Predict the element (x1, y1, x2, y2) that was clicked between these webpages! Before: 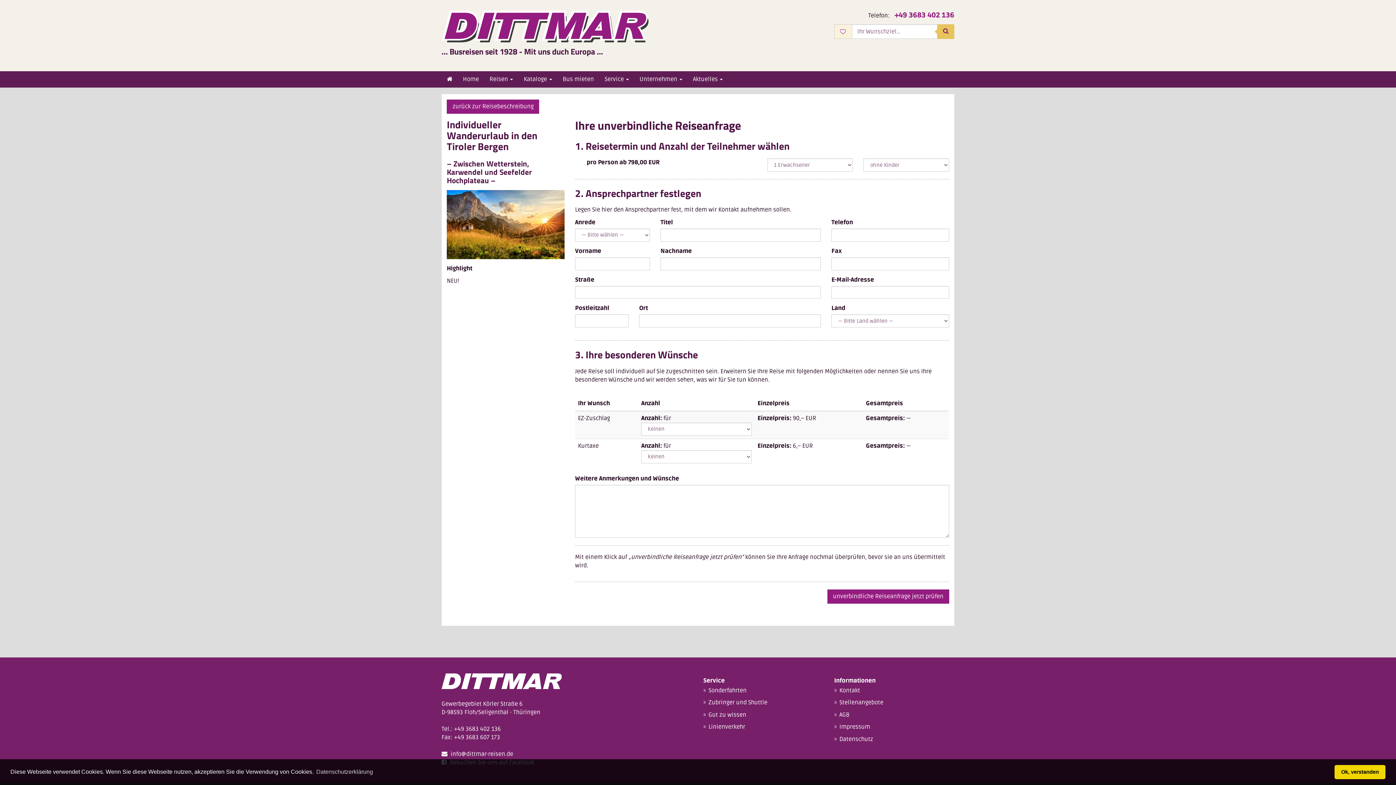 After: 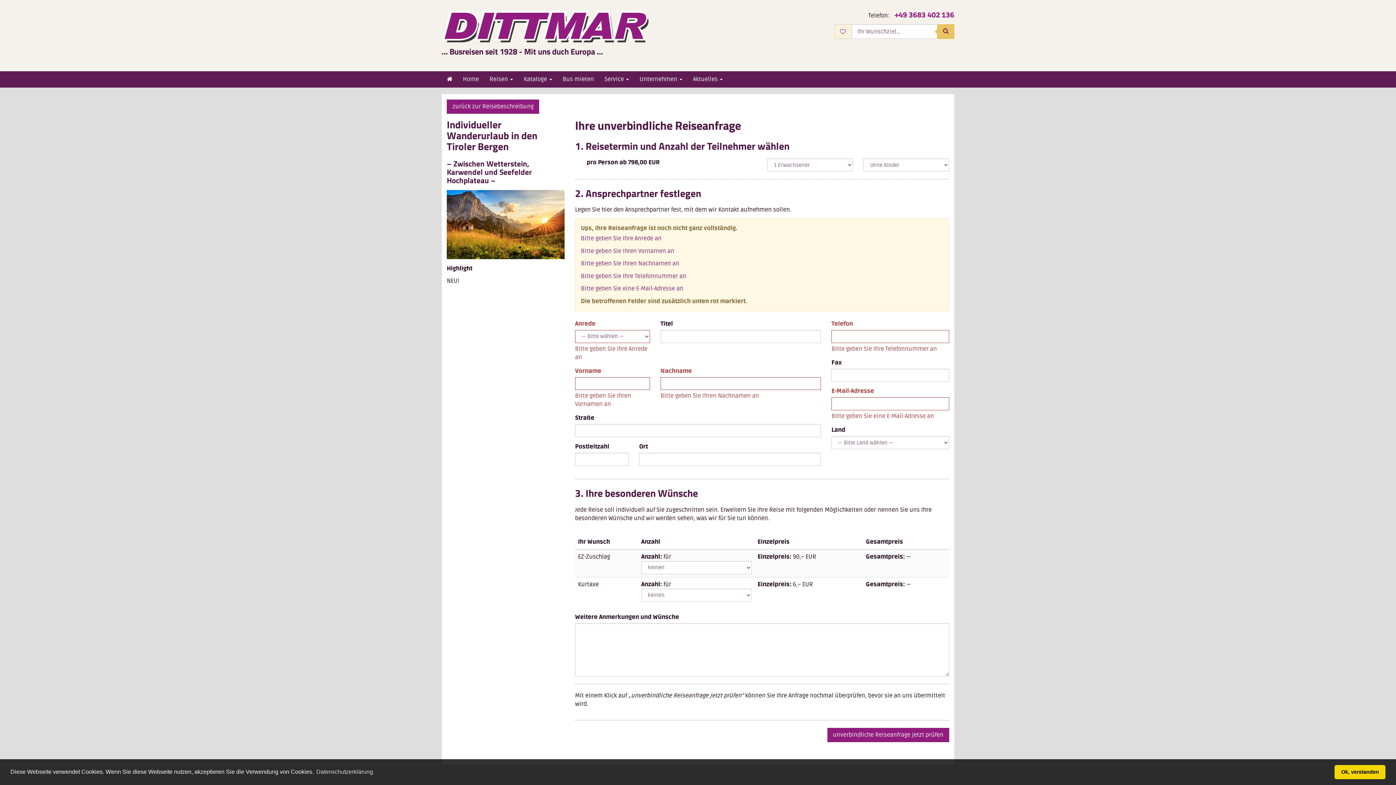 Action: bbox: (827, 589, 949, 604) label: unverbindliche Reiseanfrage jetzt prüfen